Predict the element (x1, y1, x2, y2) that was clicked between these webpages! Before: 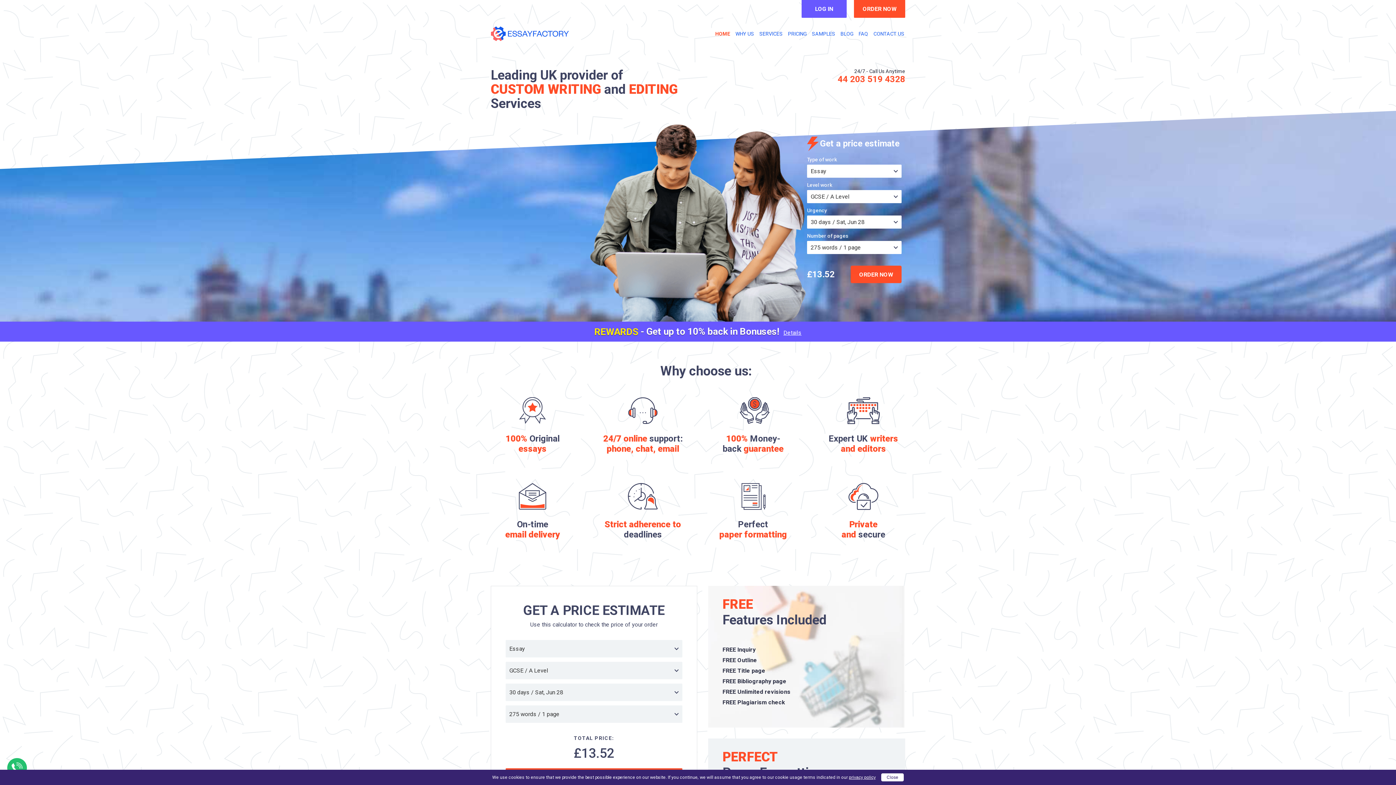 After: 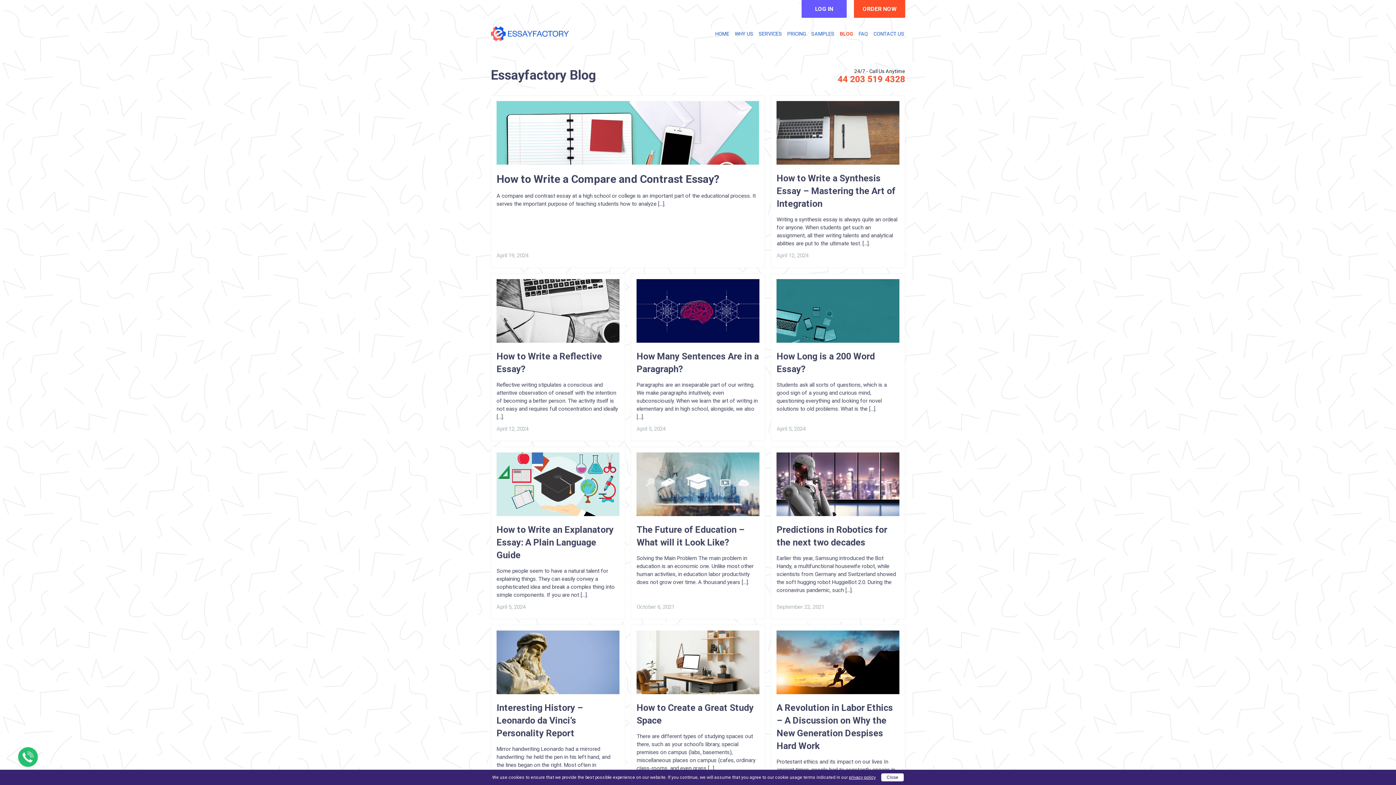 Action: label: BLOG bbox: (840, 30, 853, 36)